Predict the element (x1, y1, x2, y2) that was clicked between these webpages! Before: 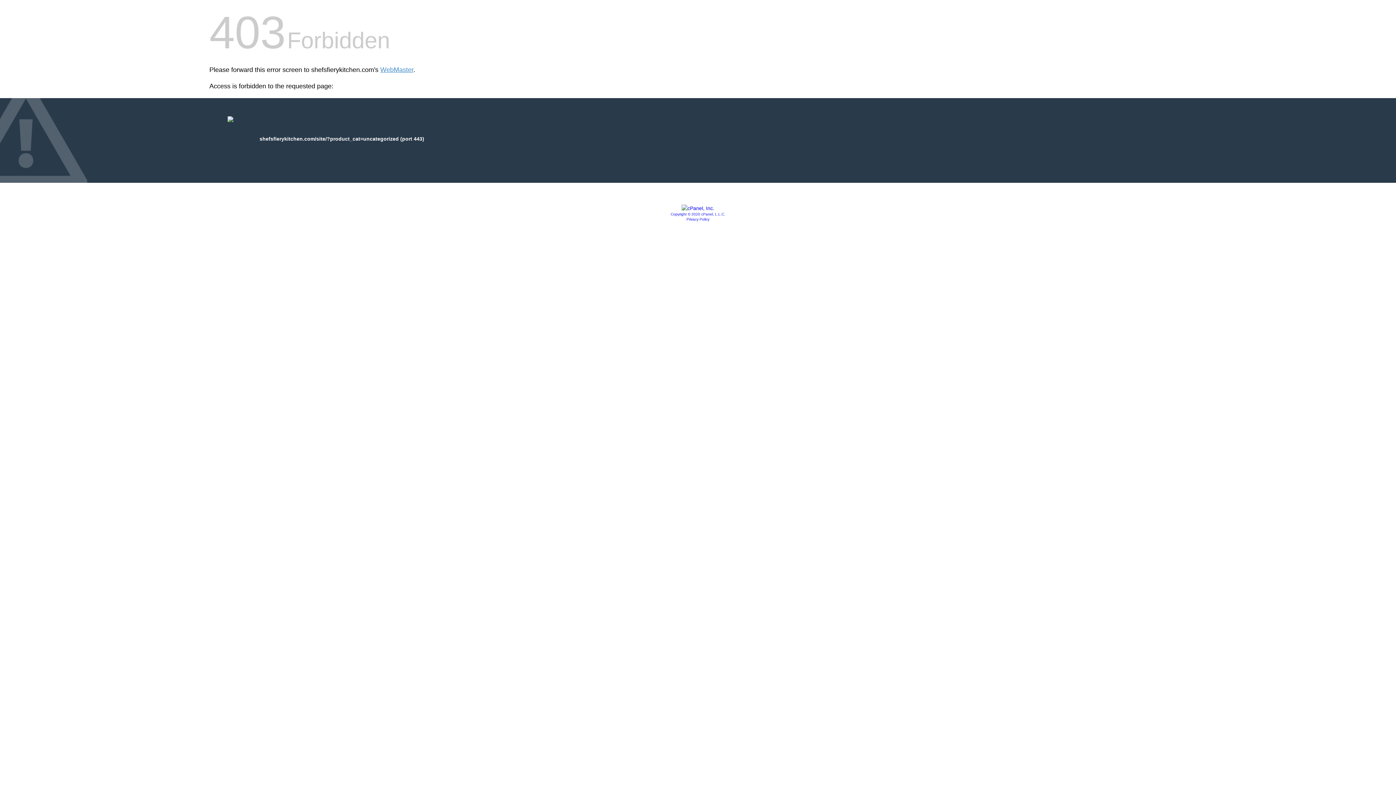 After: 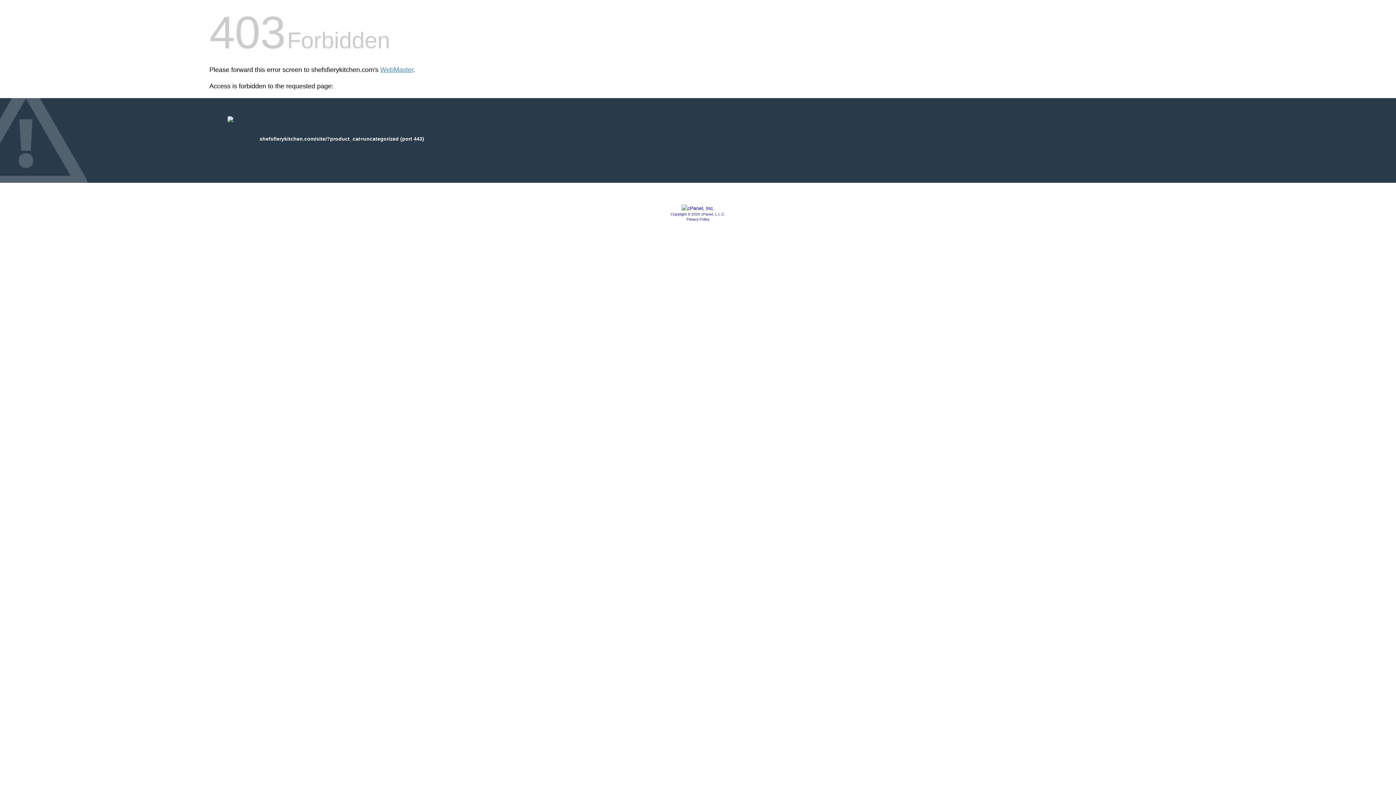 Action: bbox: (670, 212, 725, 216) label: Copyright © 2020 cPanel, L.L.C.